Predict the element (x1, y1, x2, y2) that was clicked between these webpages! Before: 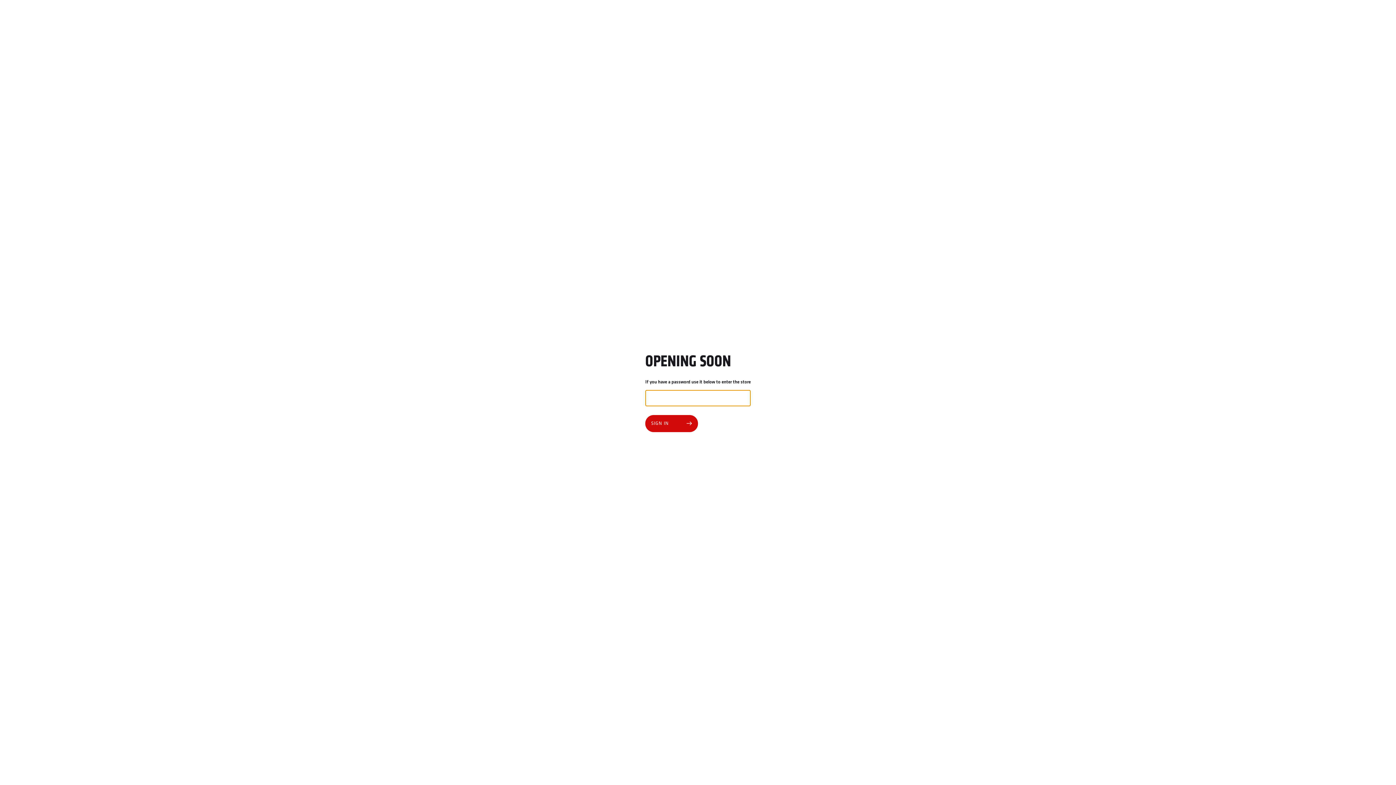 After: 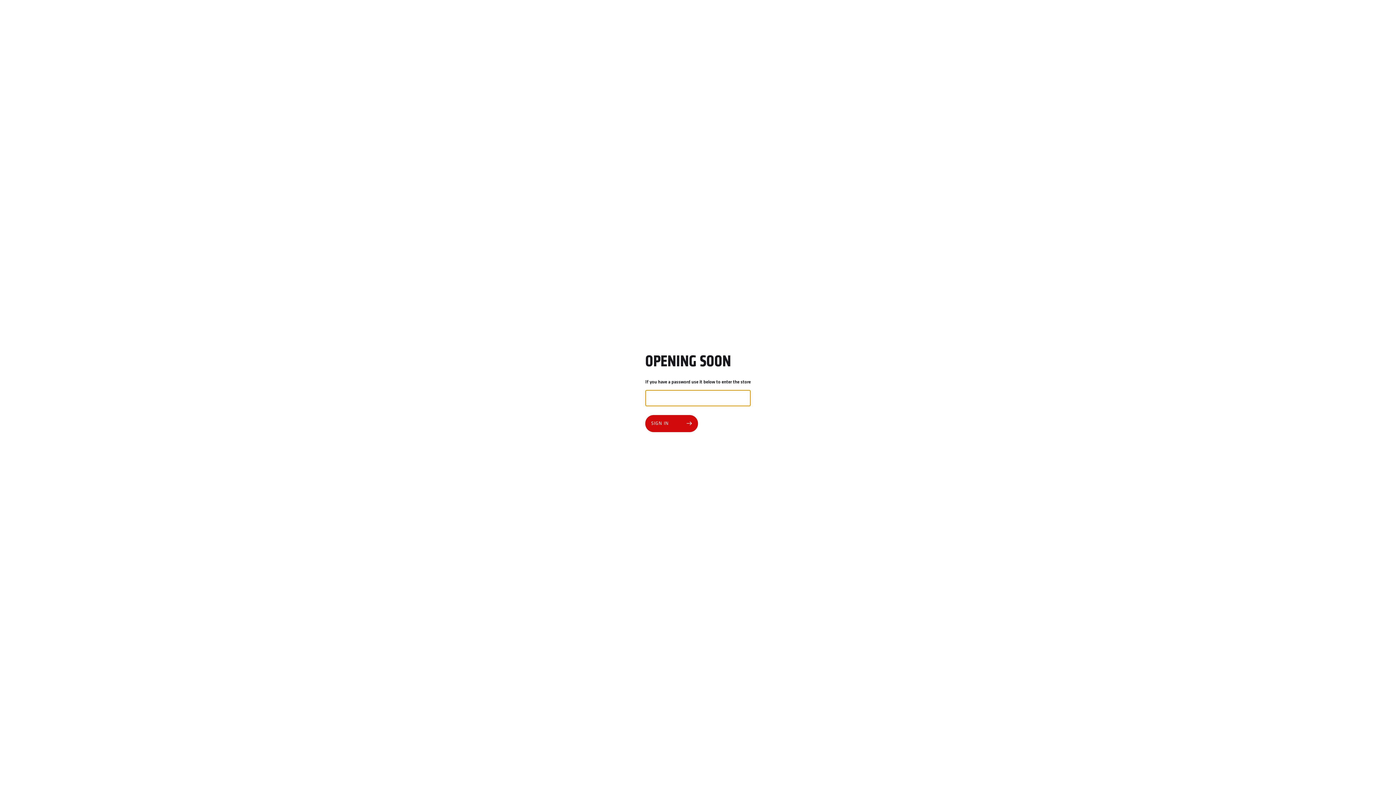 Action: label: SIGN IN bbox: (645, 415, 698, 432)